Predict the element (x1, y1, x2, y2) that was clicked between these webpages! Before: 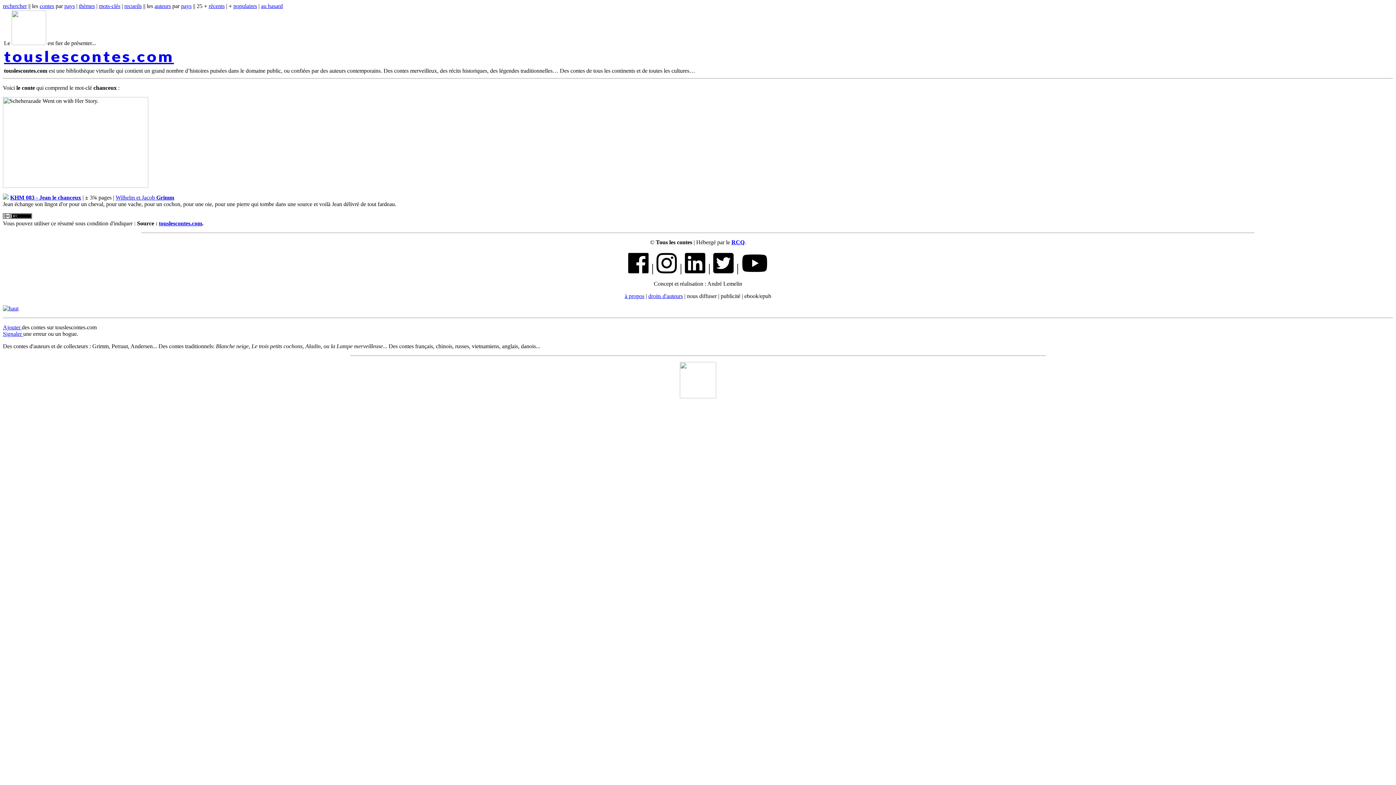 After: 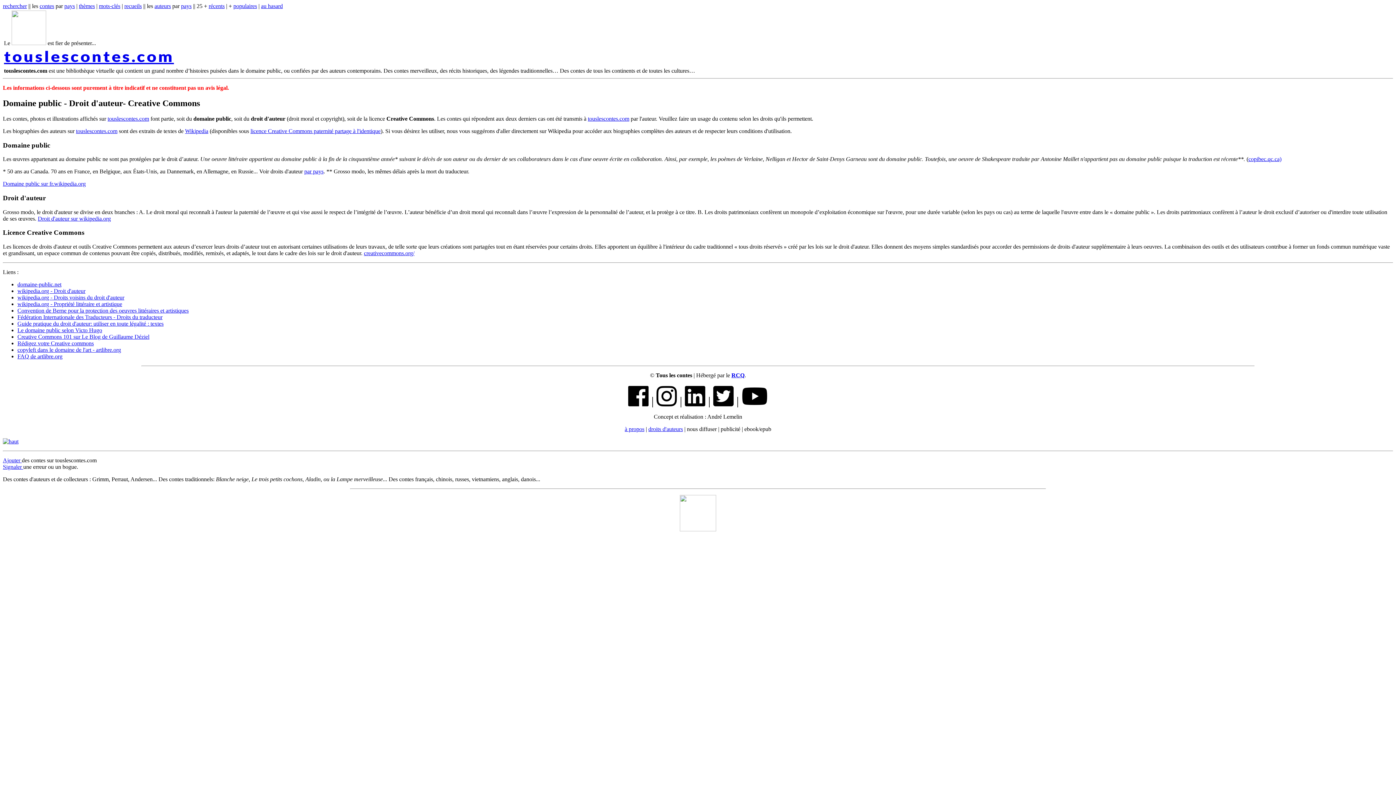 Action: label: droits d'auteurs bbox: (648, 293, 683, 299)